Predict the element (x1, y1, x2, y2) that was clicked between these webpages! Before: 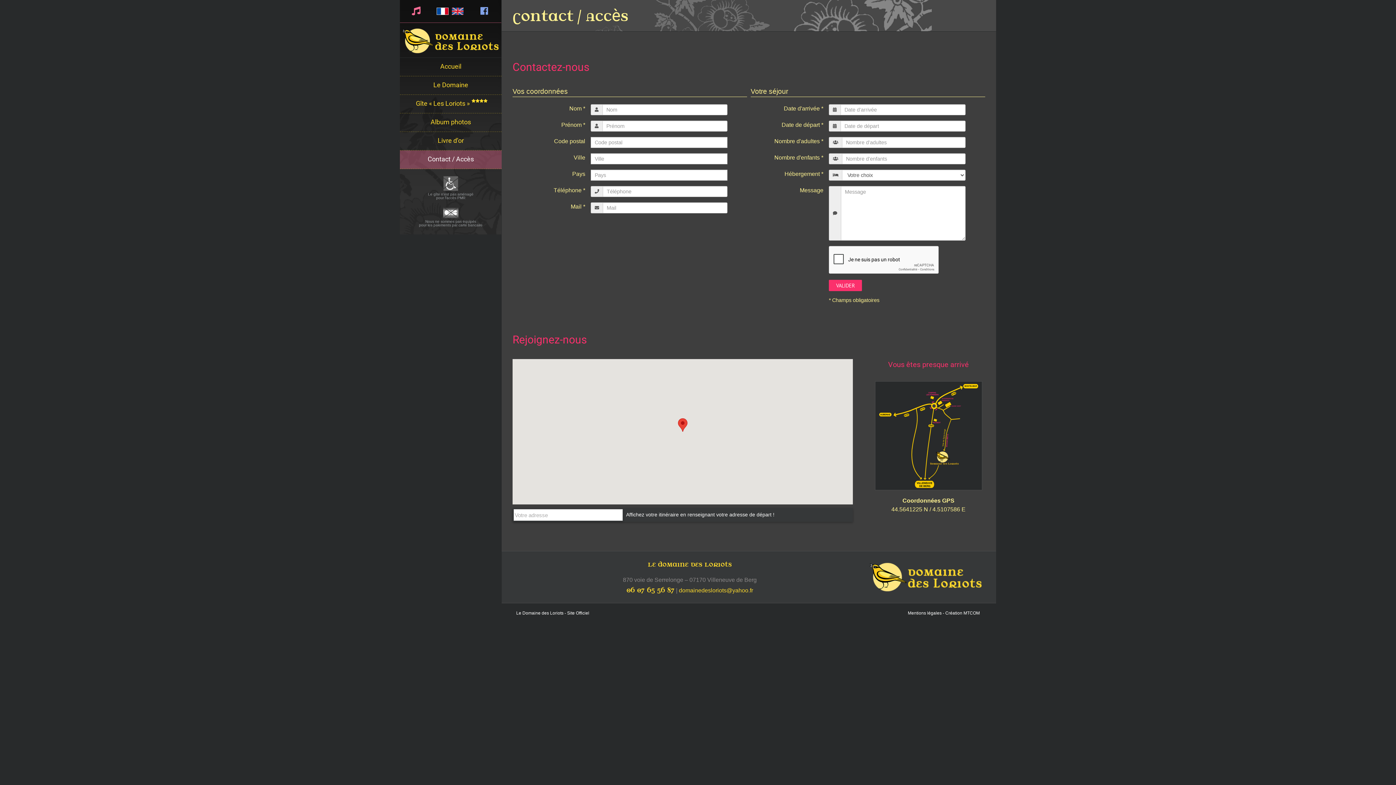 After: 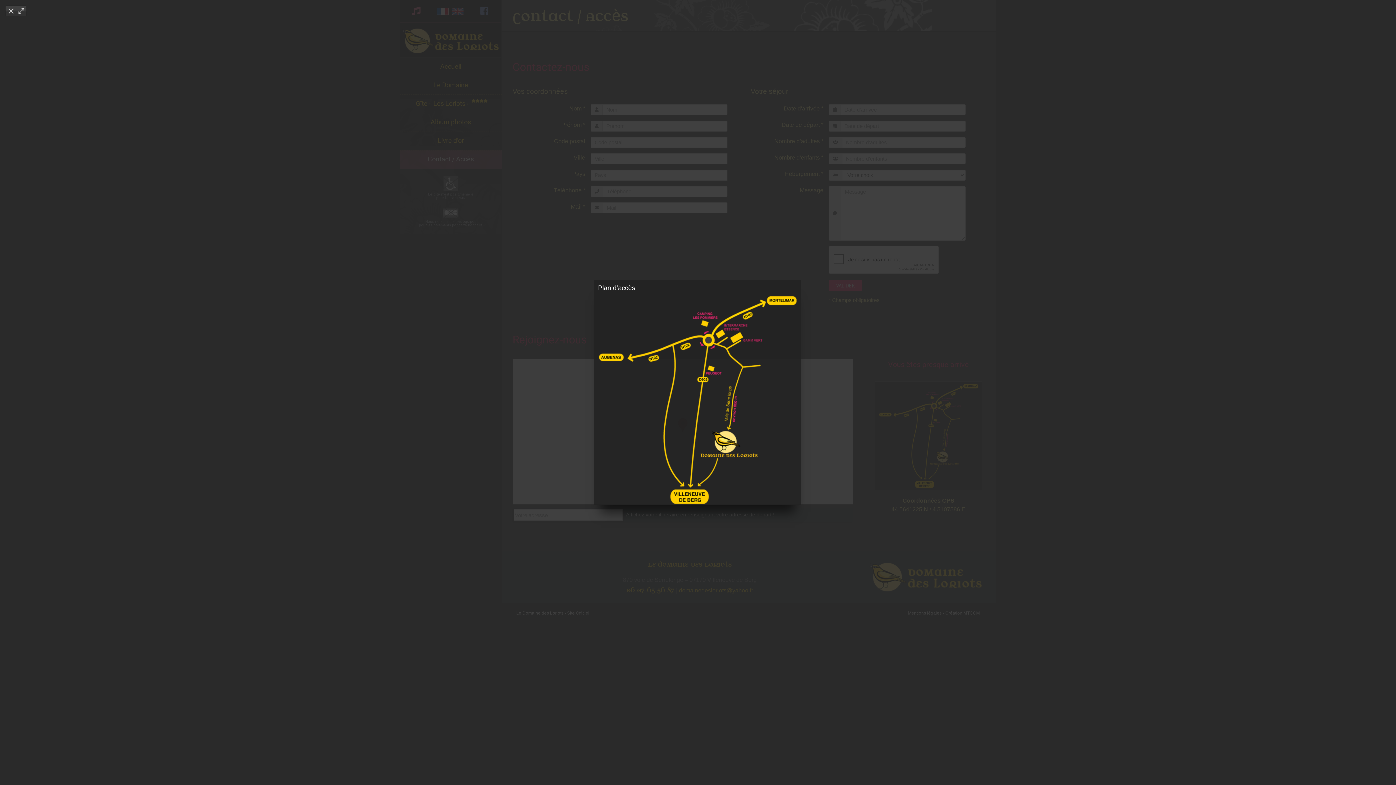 Action: bbox: (875, 382, 982, 388)